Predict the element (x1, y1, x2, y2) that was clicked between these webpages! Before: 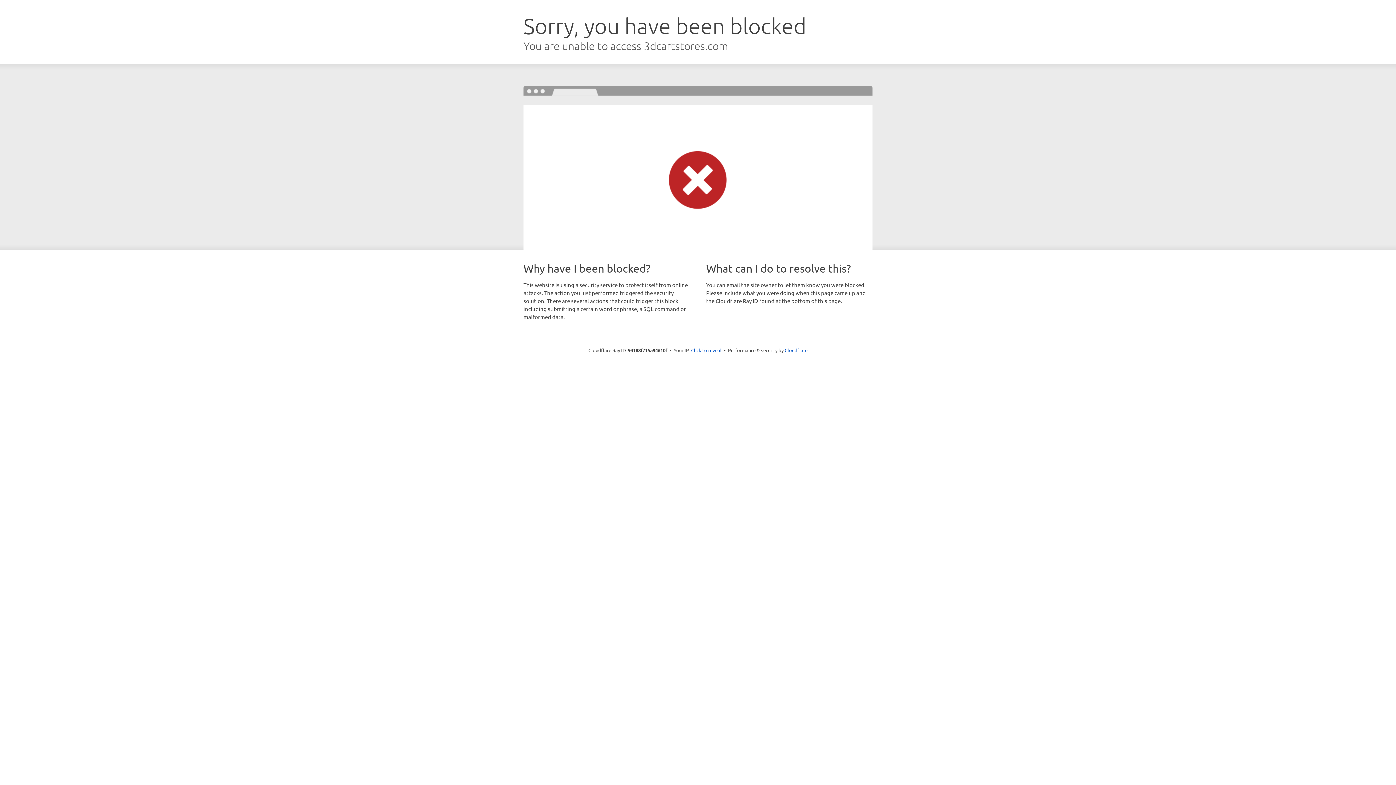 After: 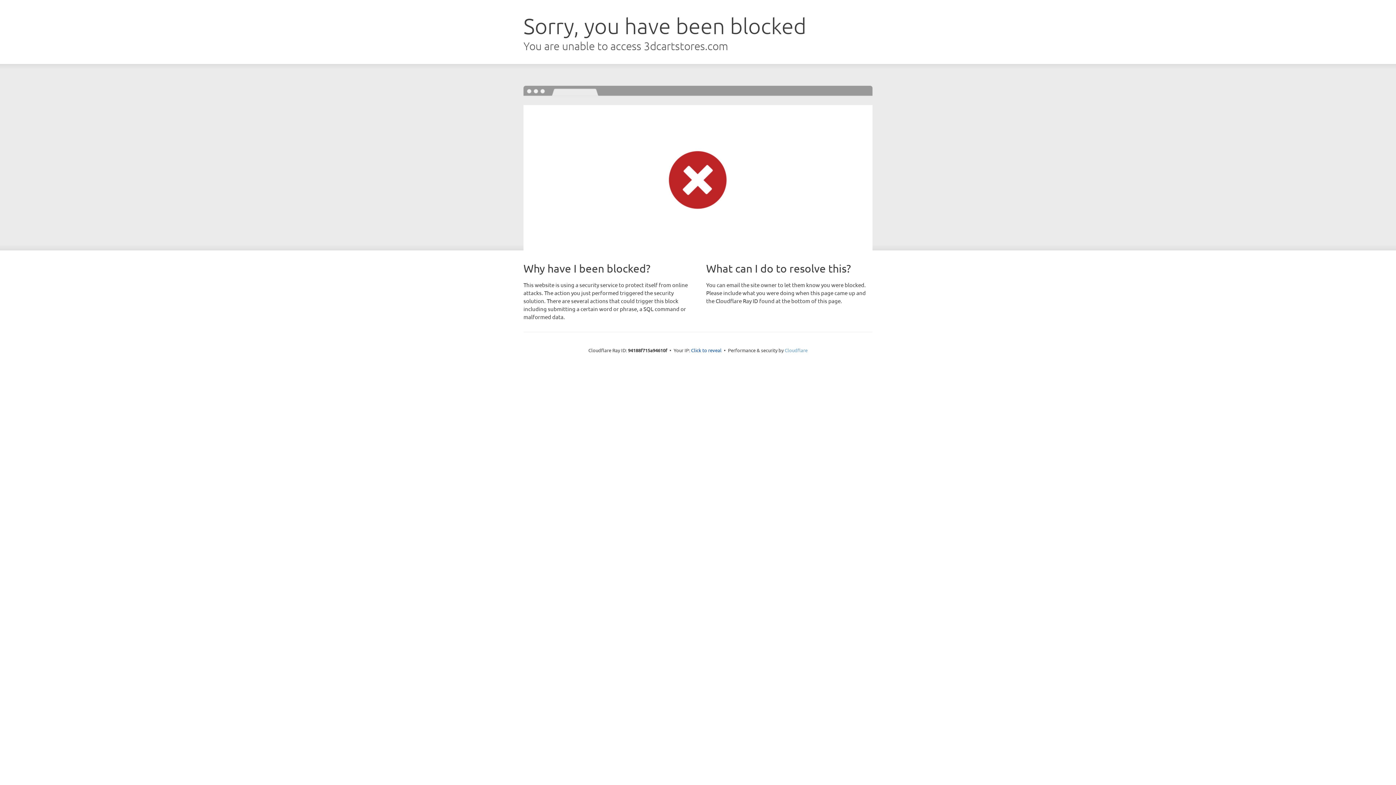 Action: label: Cloudflare bbox: (784, 347, 807, 353)